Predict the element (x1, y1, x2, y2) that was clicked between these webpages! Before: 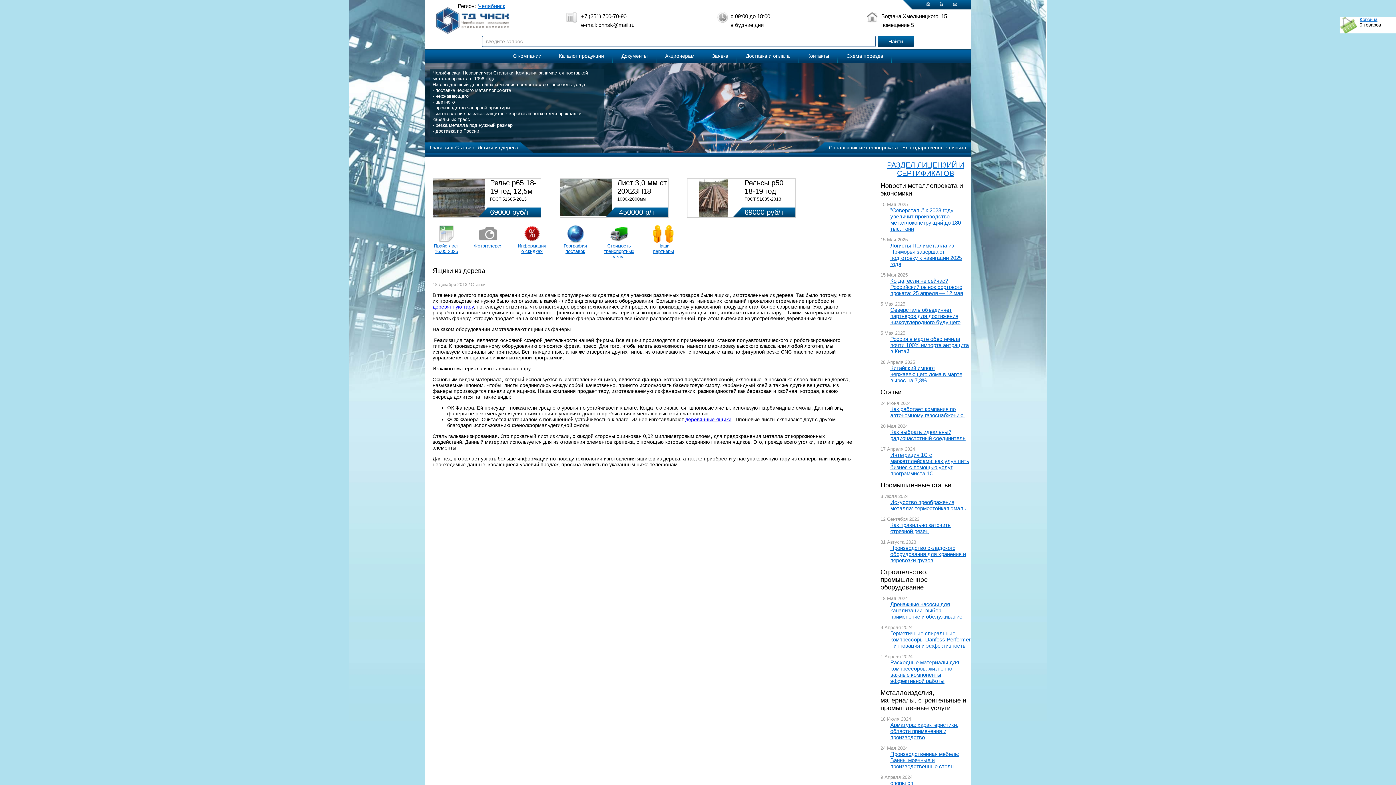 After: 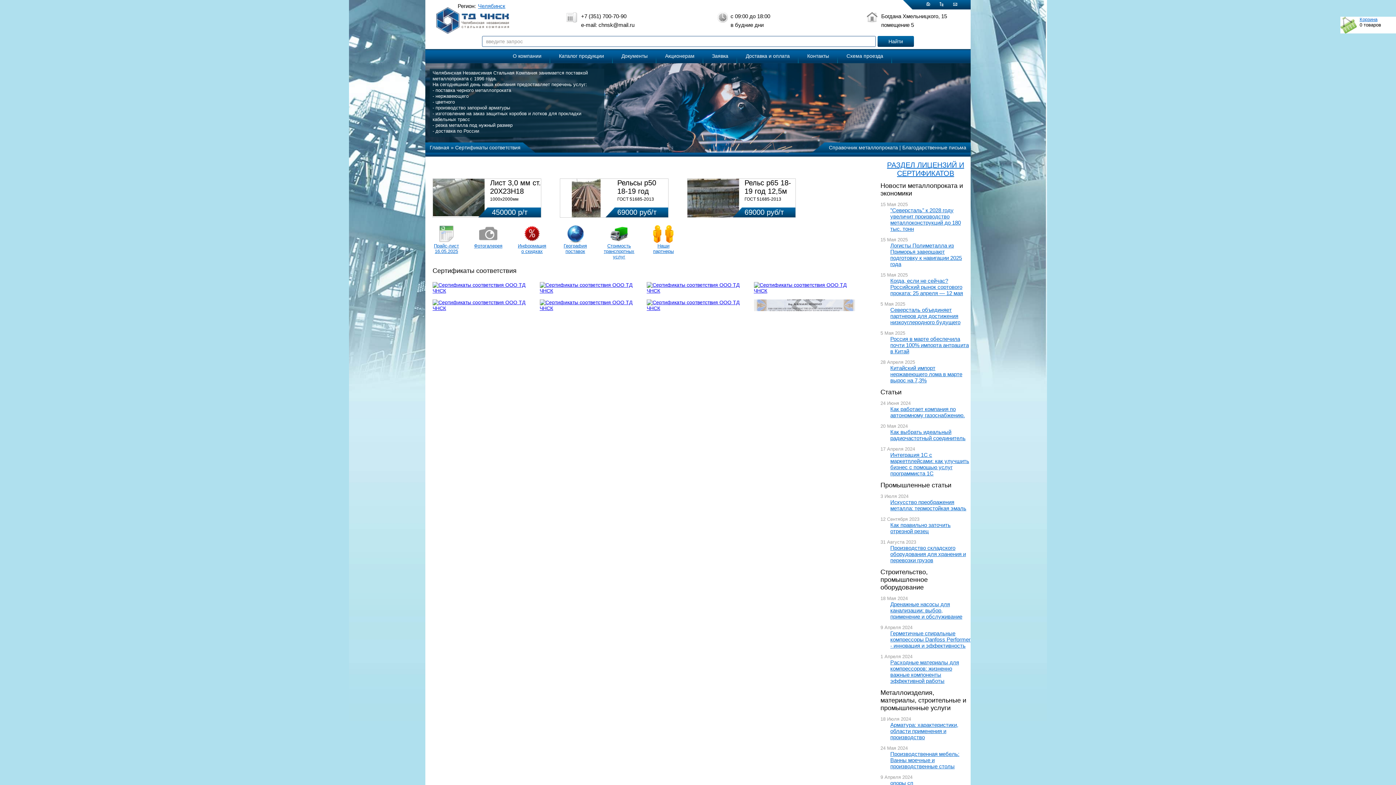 Action: bbox: (887, 161, 964, 177) label: РАЗДЕЛ ЛИЦЕНЗИЙ И СЕРТИФИКАТОВ